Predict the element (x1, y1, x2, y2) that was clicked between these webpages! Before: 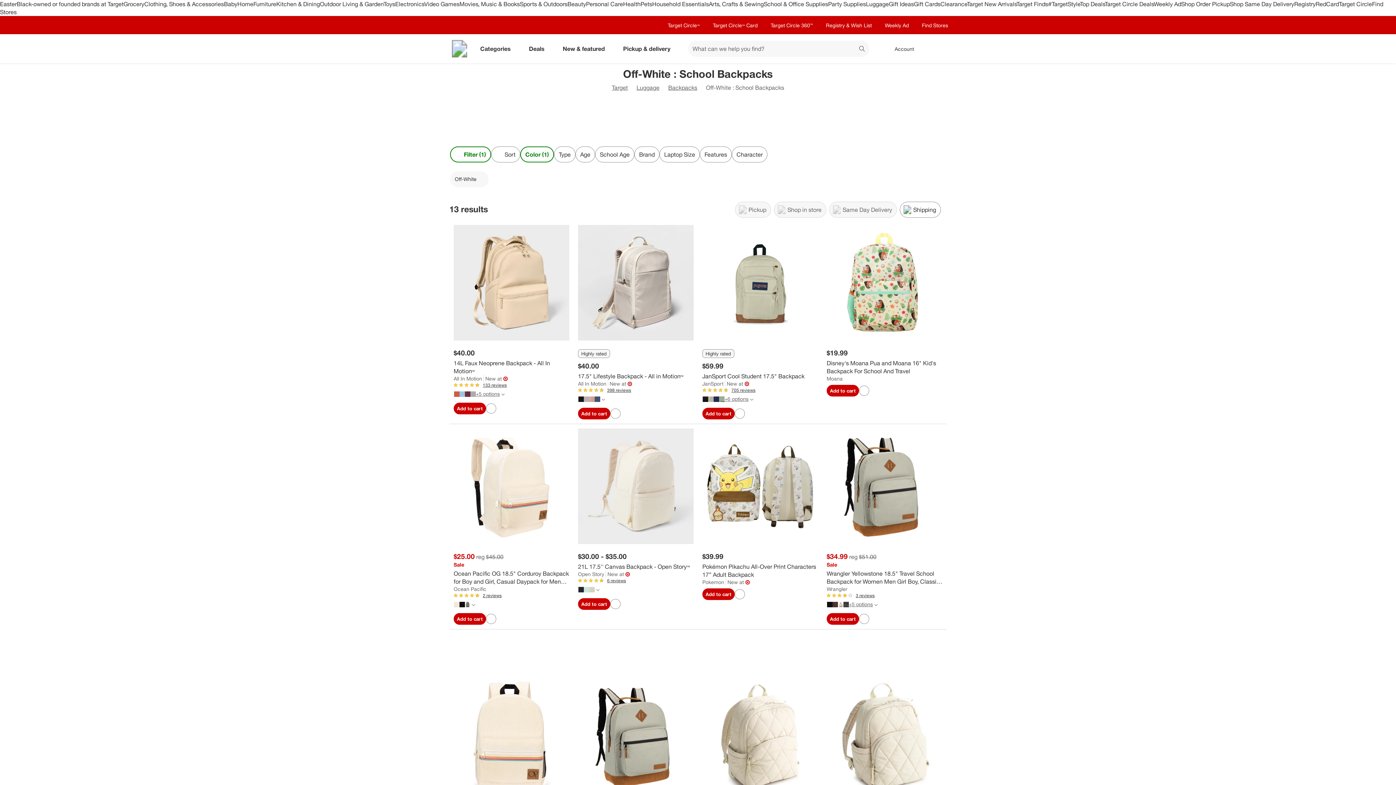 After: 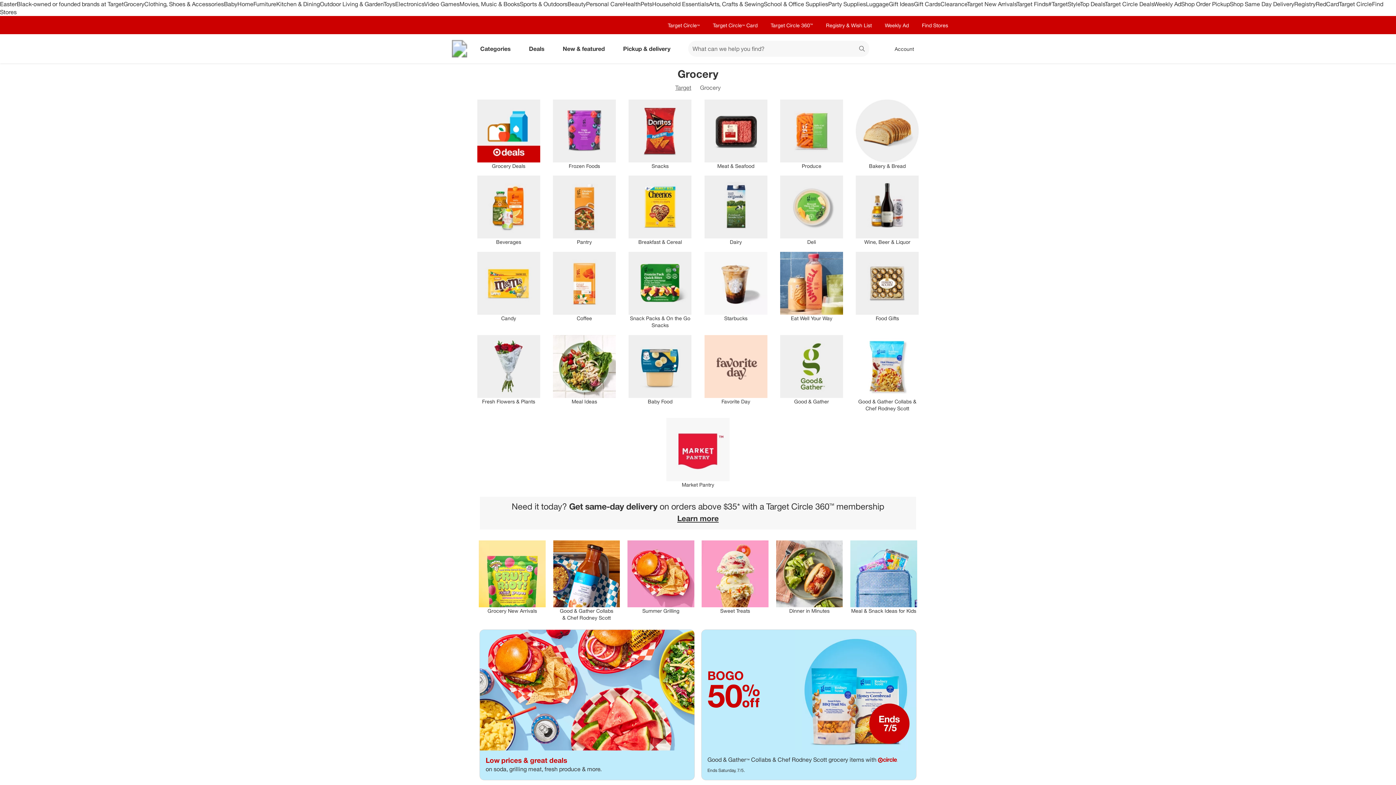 Action: label: Grocery bbox: (123, 0, 144, 7)